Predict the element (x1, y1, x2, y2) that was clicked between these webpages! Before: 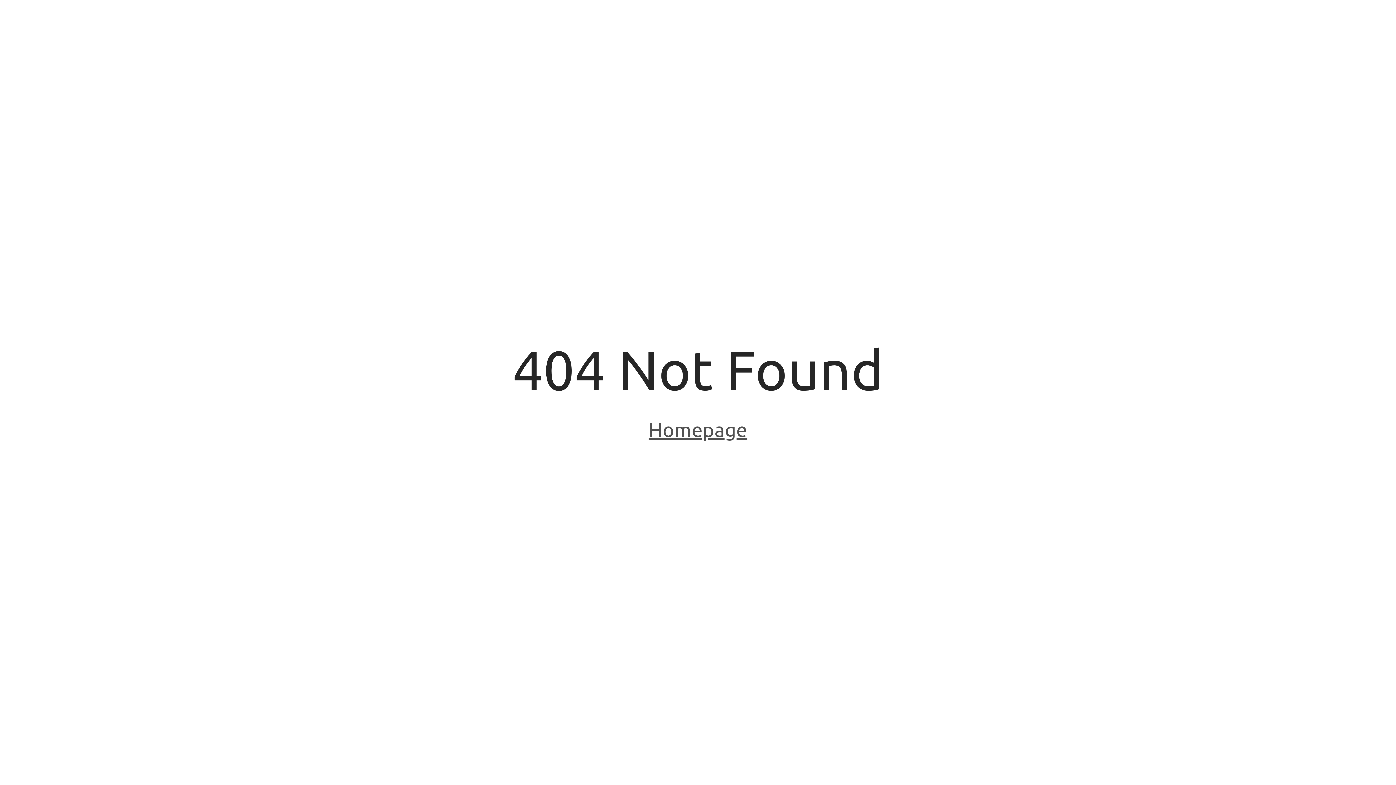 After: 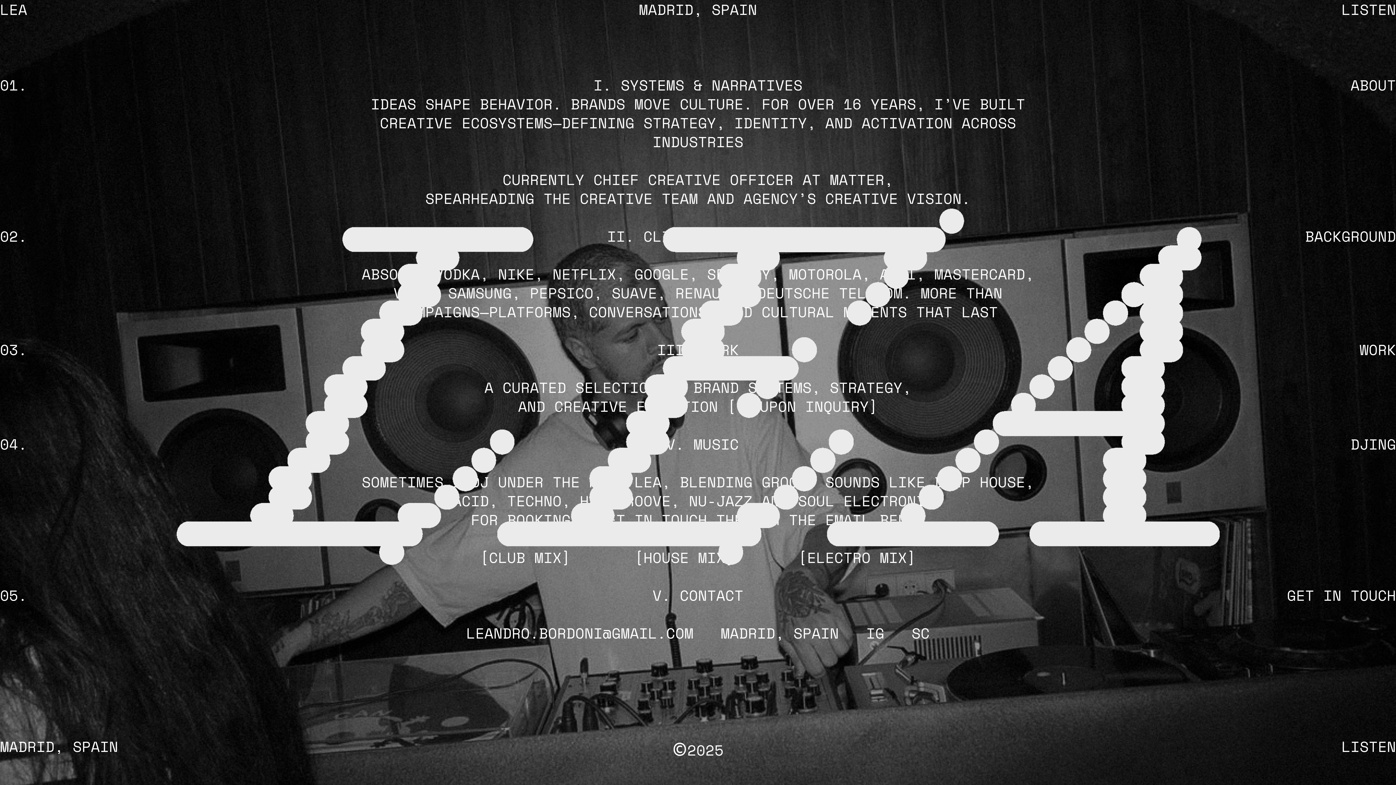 Action: label: Homepage bbox: (648, 418, 747, 443)